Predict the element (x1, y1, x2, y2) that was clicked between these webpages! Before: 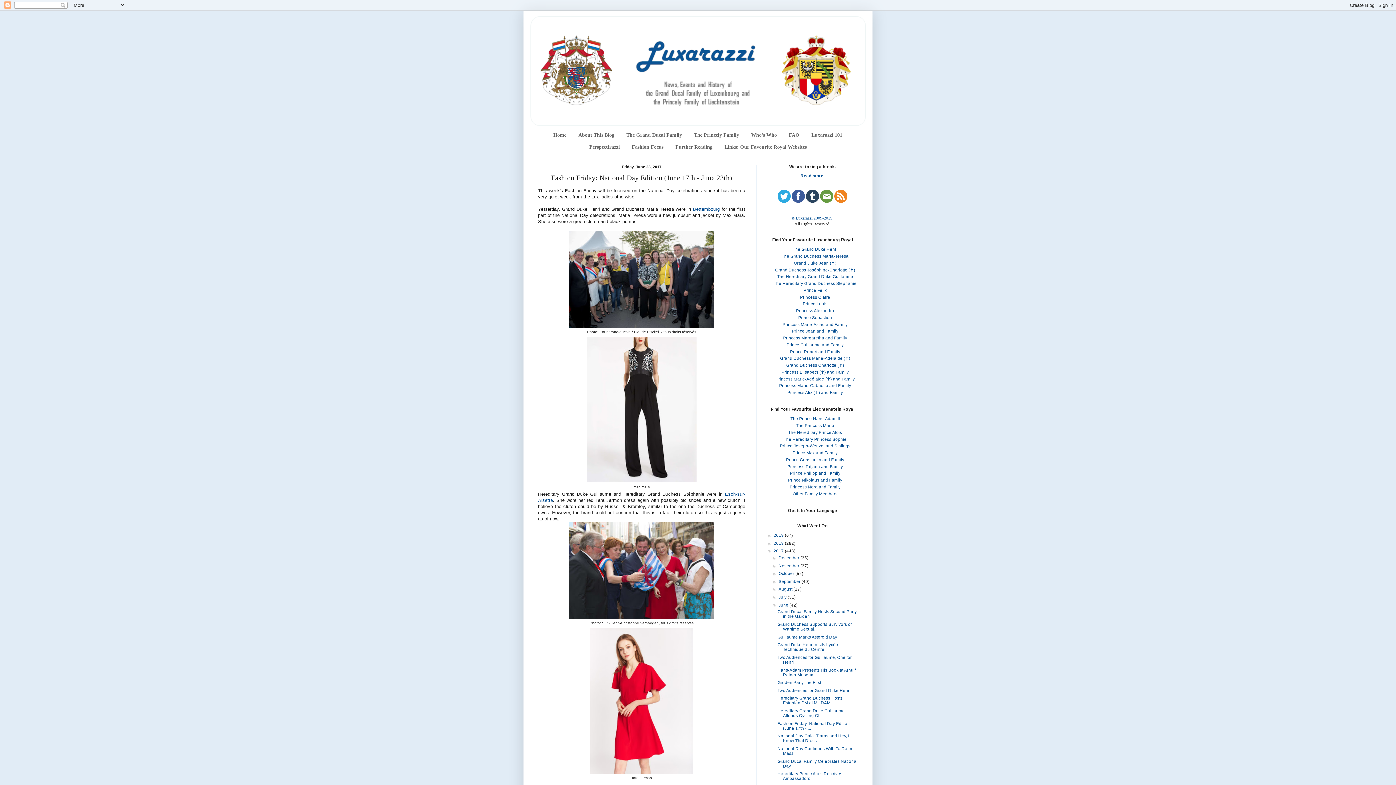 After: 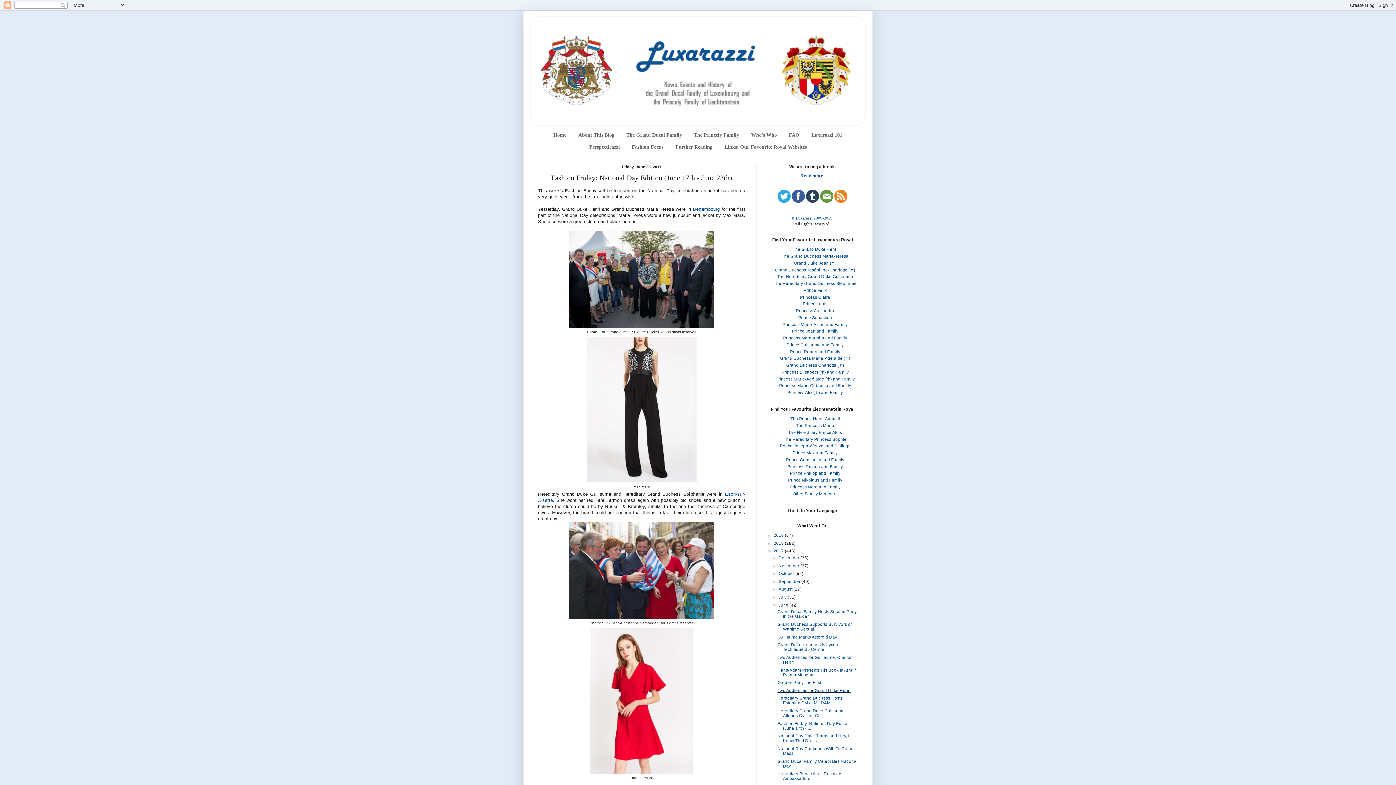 Action: label: Two Audiences for Grand Duke Henri bbox: (777, 688, 850, 693)